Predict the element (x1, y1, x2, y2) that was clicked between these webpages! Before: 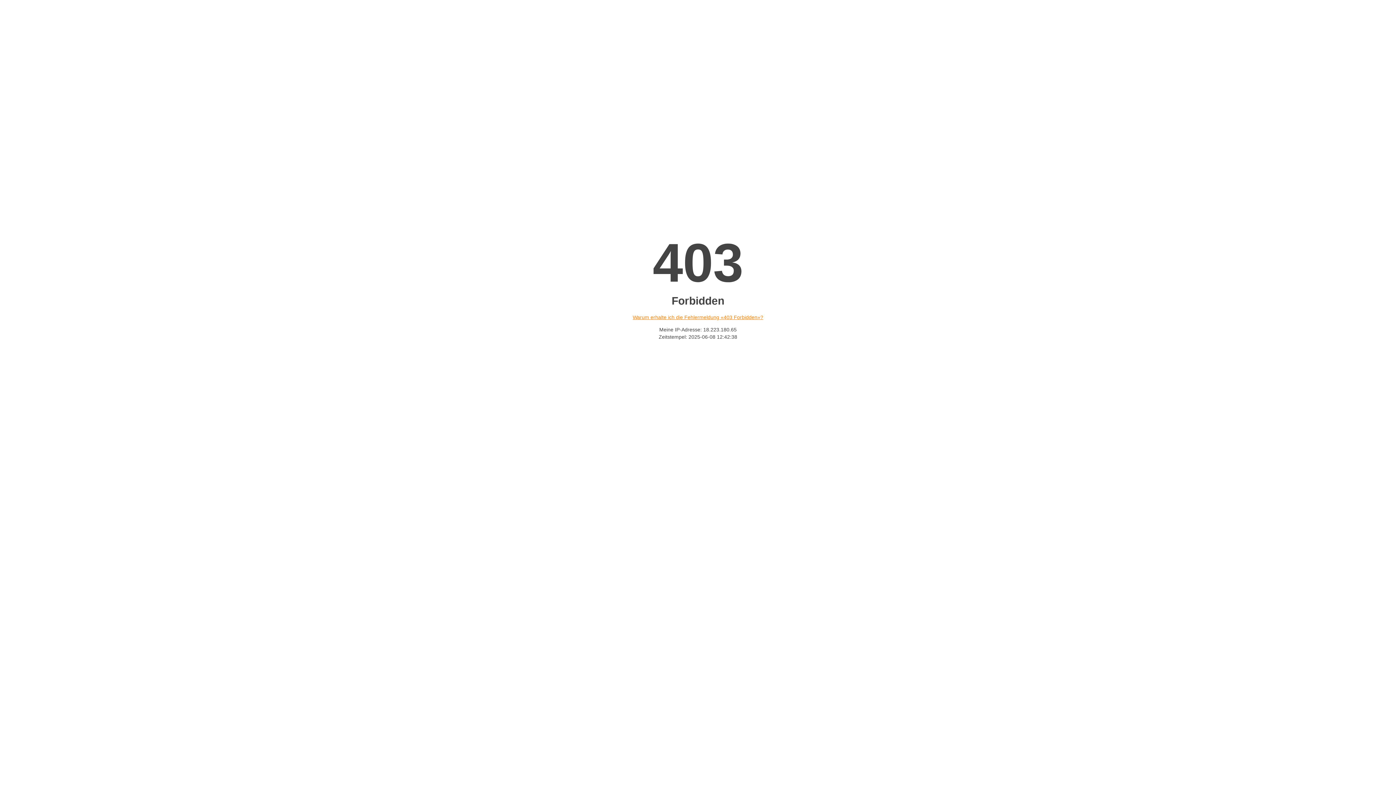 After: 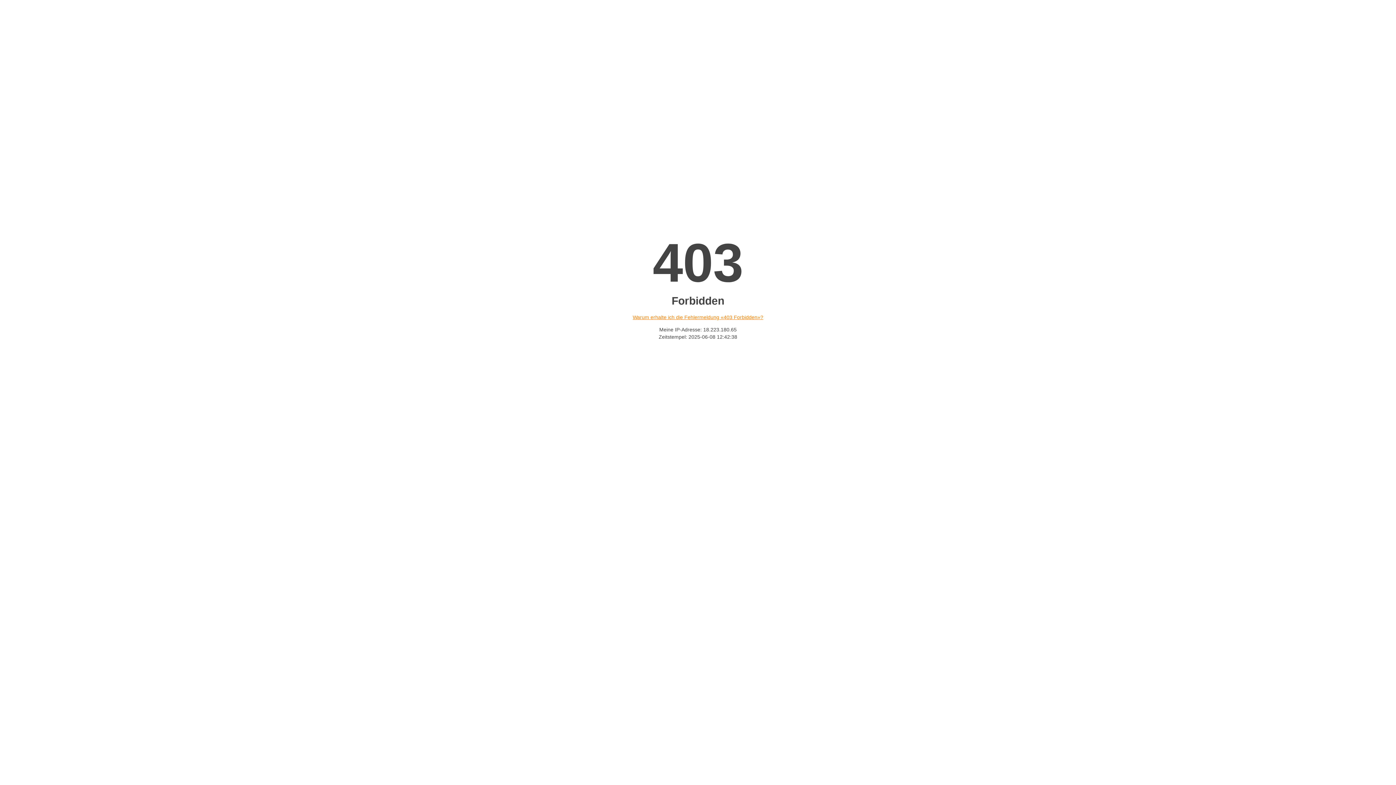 Action: label: Warum erhalte ich die Fehlermeldung «403 Forbidden»? bbox: (632, 314, 763, 320)